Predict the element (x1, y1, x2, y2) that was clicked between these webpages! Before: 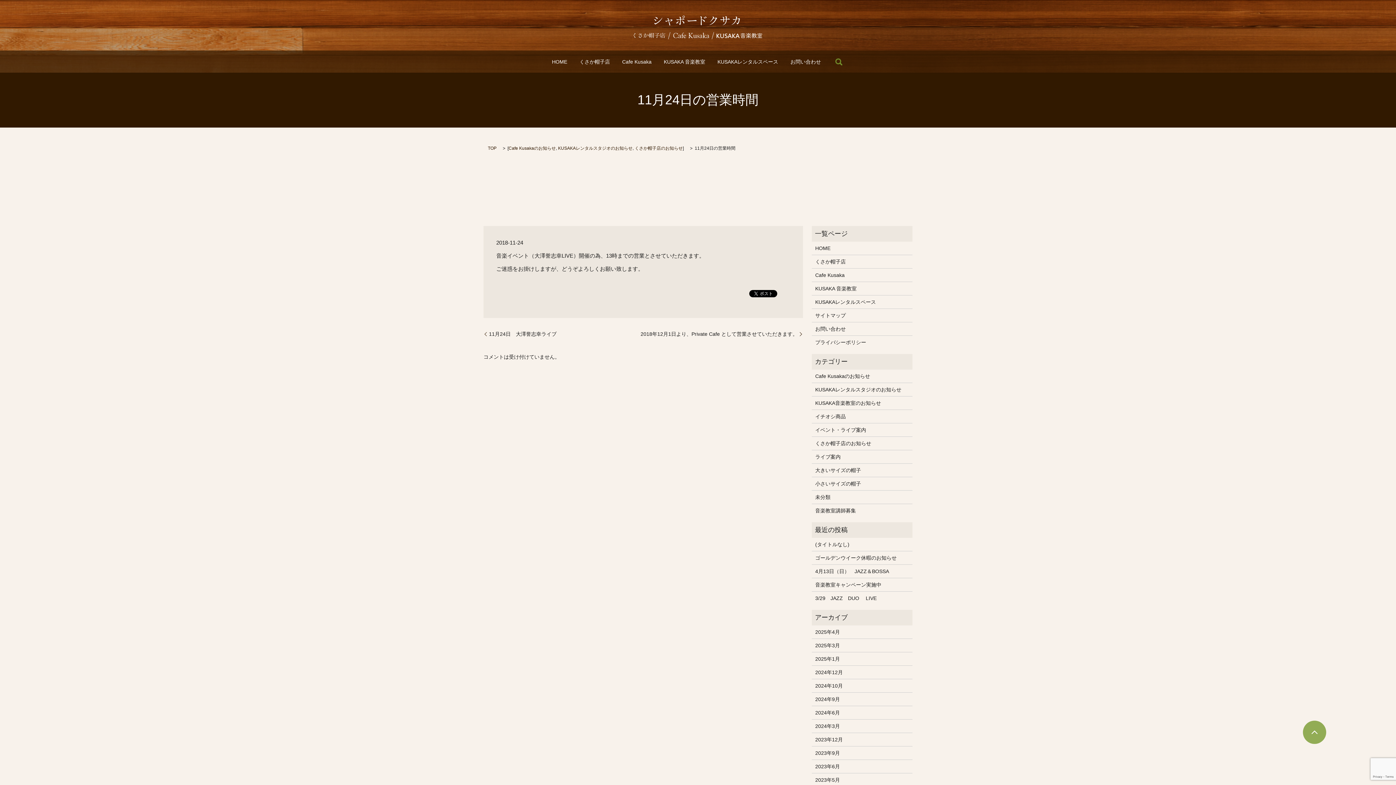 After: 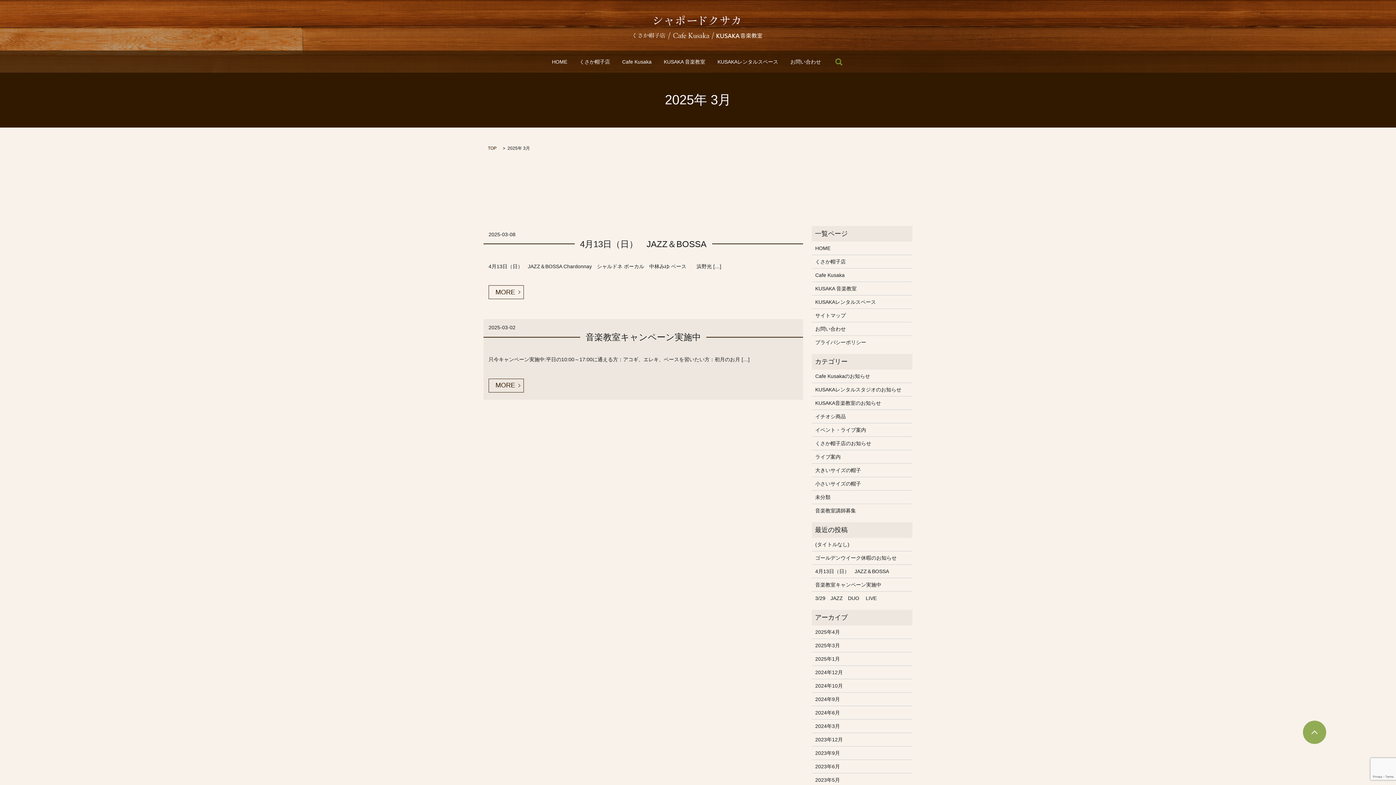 Action: label: 2025年3月 bbox: (815, 641, 909, 649)